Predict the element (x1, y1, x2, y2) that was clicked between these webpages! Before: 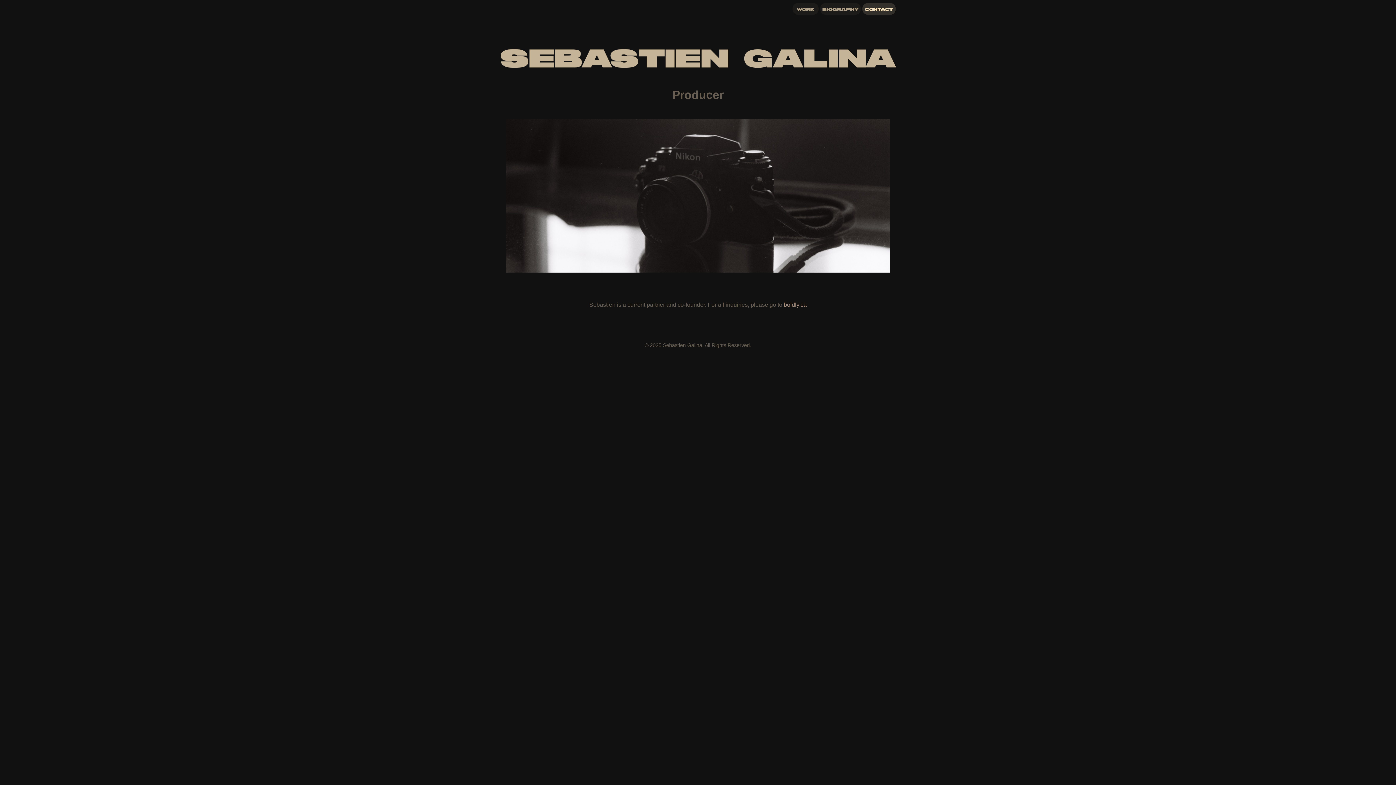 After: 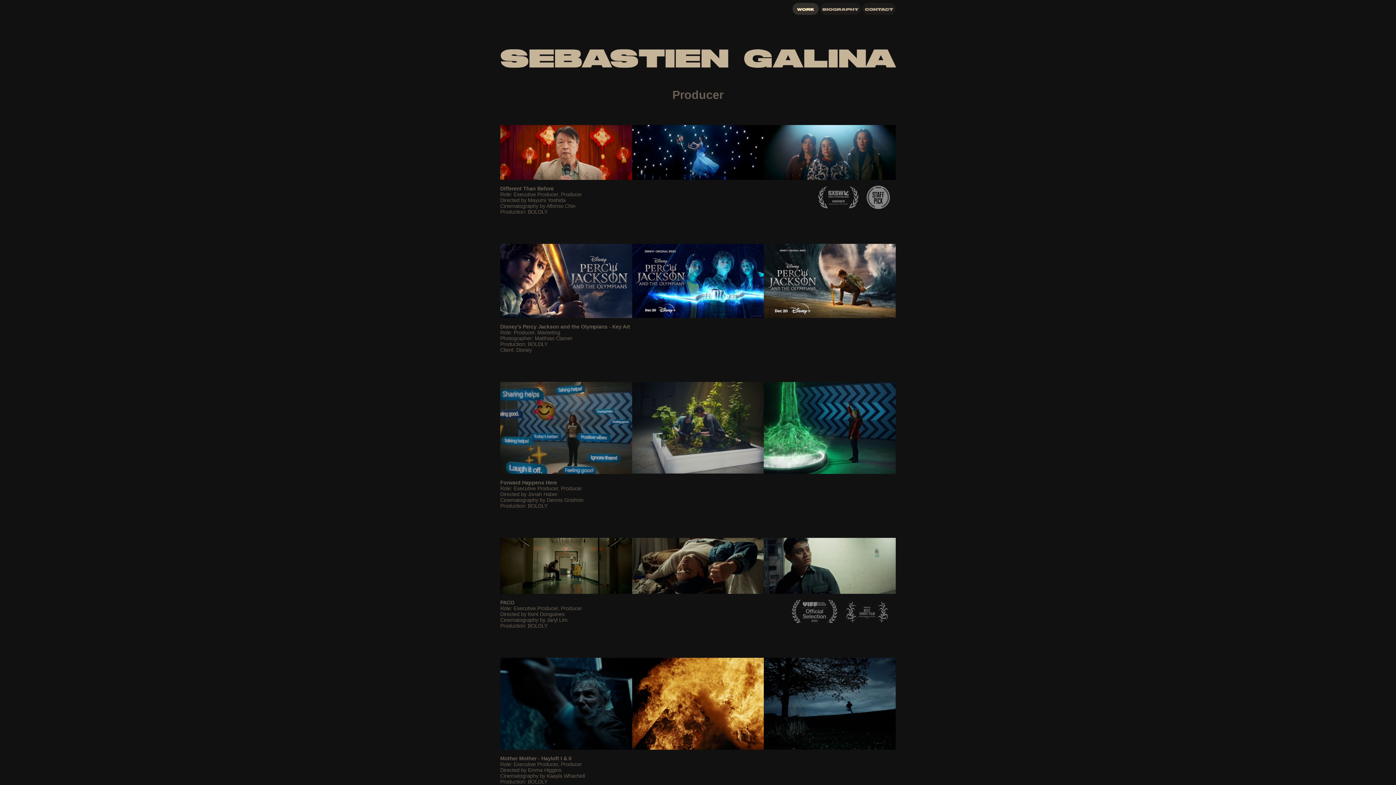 Action: bbox: (792, 2, 818, 14)